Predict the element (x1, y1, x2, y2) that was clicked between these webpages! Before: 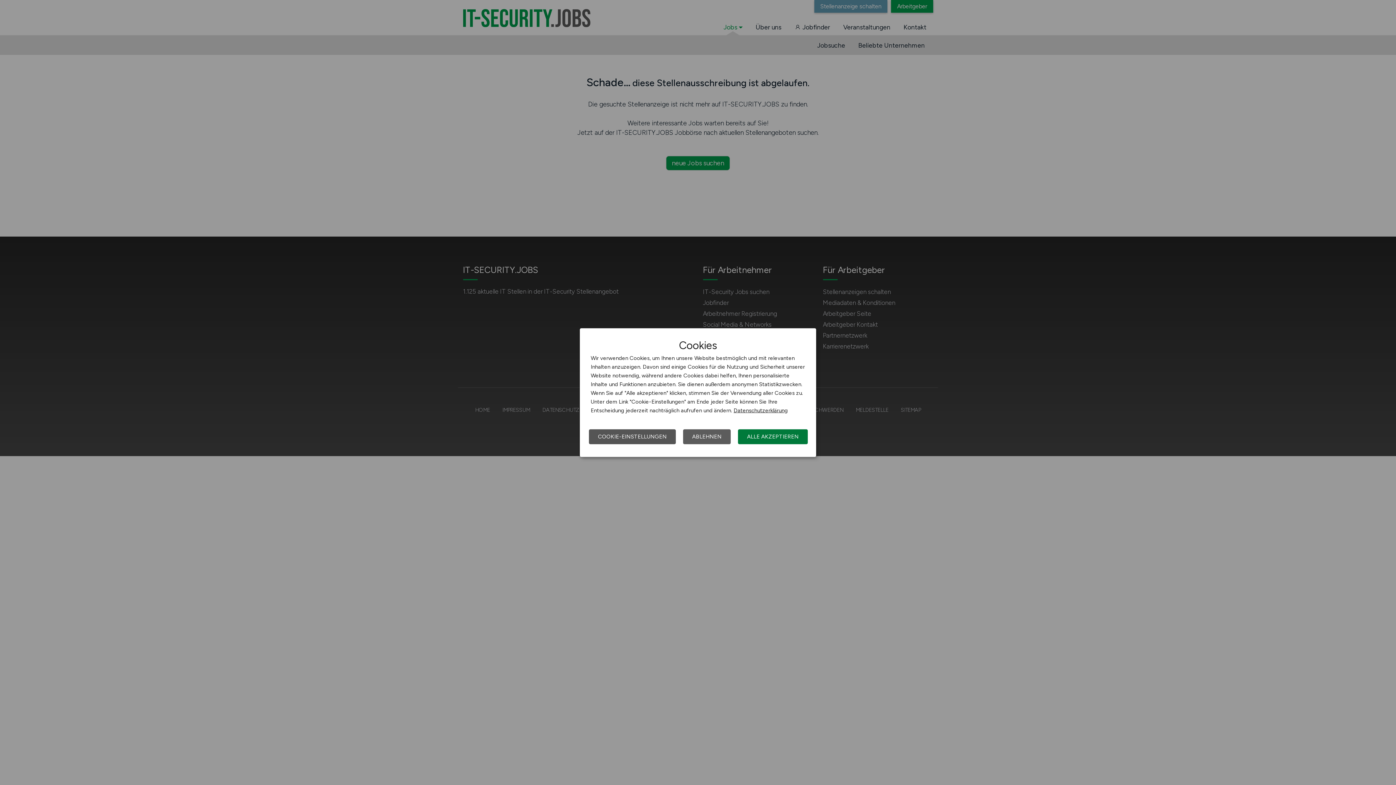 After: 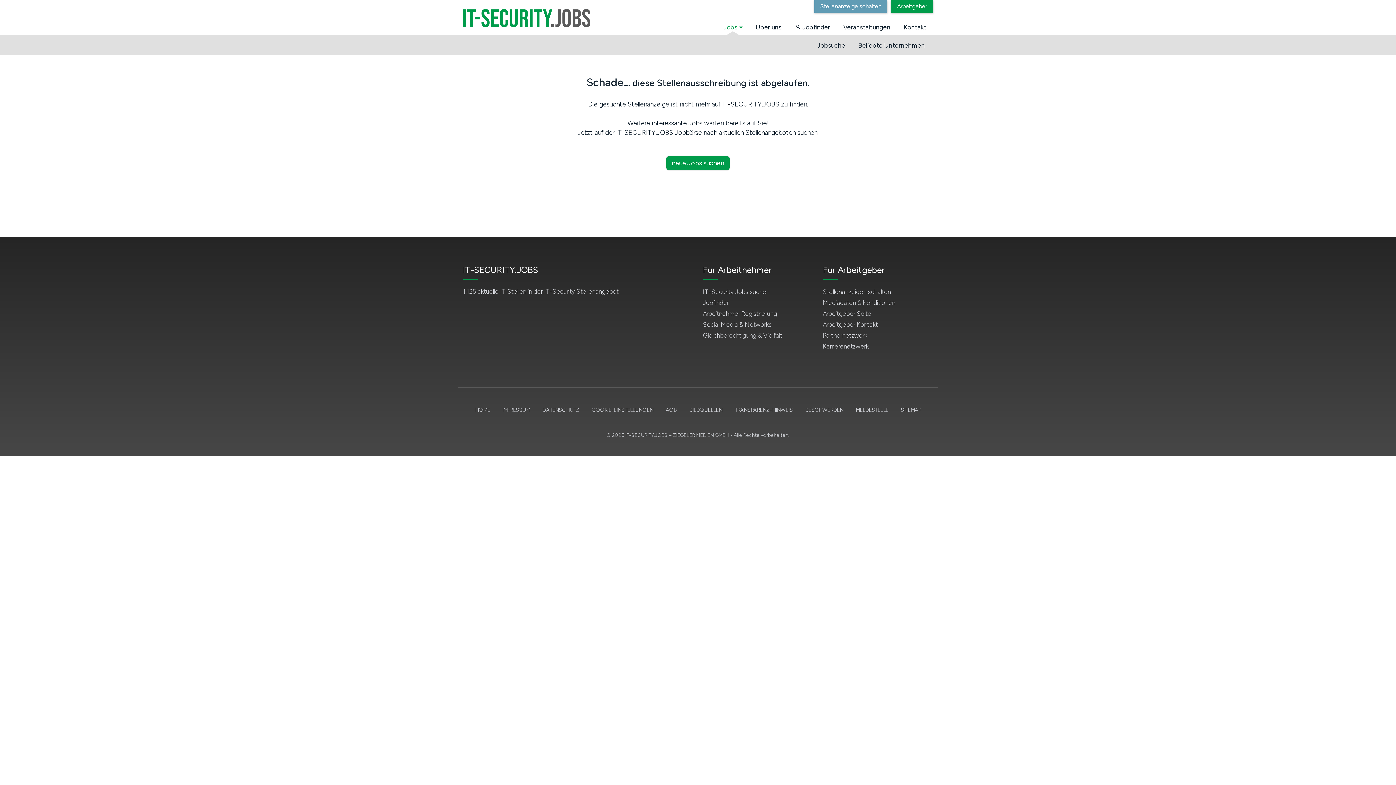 Action: label: ABLEHNEN bbox: (683, 429, 730, 444)